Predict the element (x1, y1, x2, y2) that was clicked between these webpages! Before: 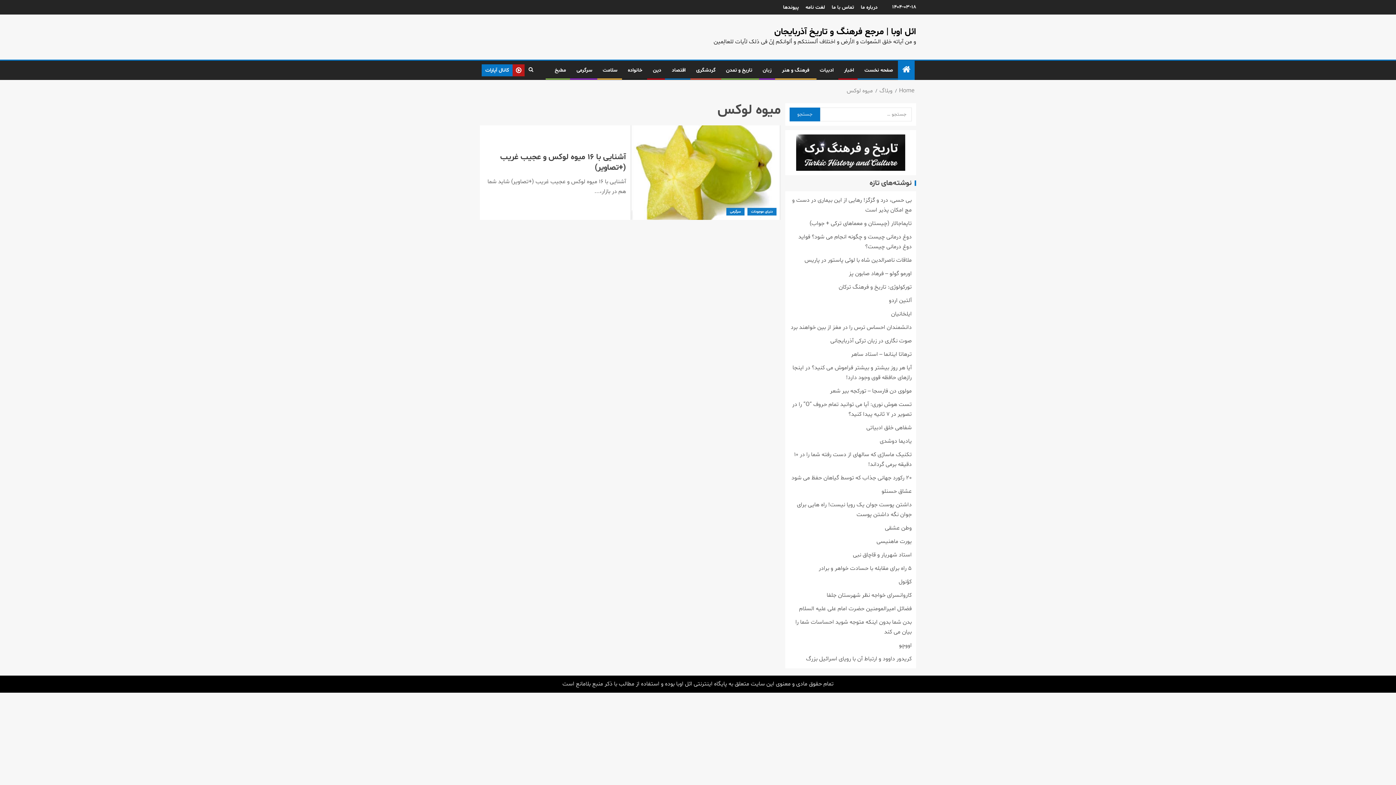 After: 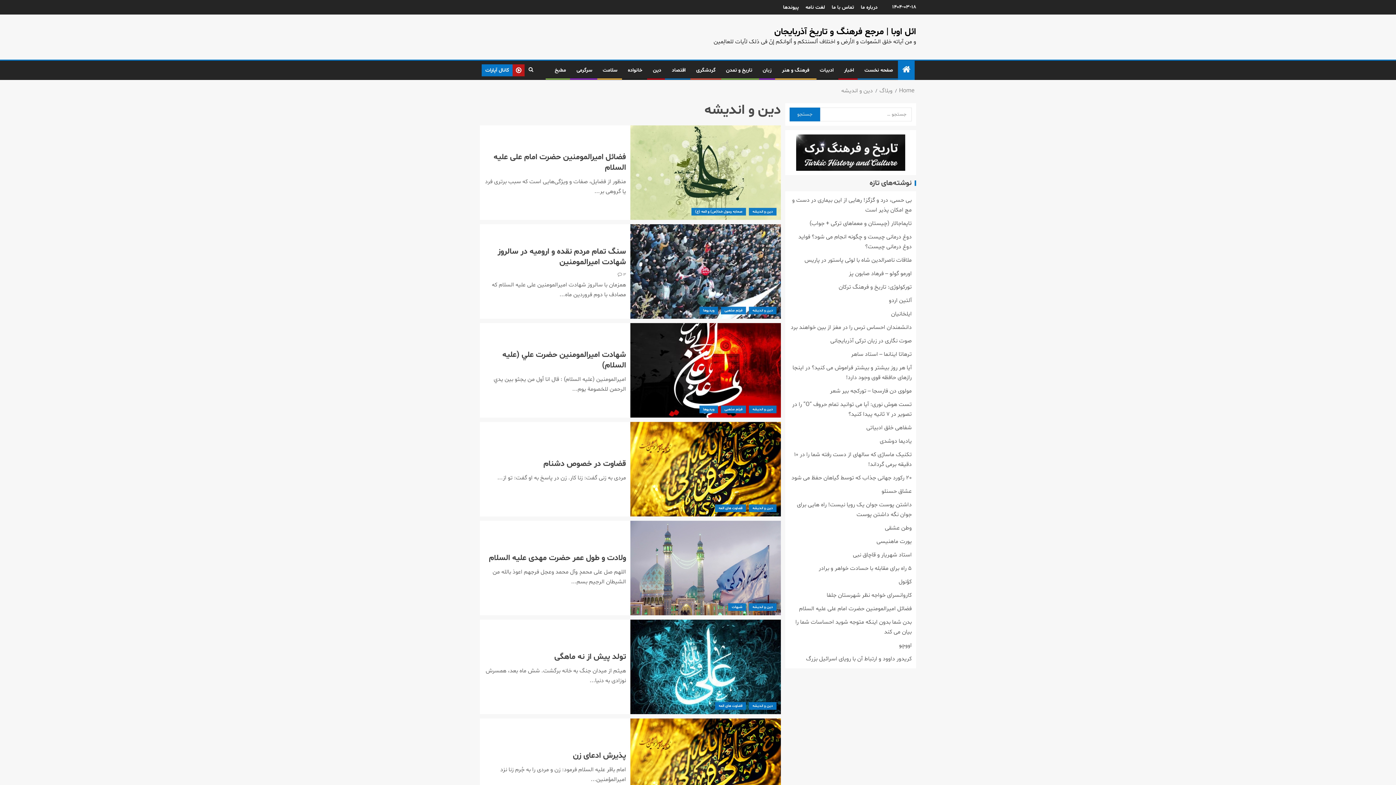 Action: label: دين bbox: (653, 66, 661, 73)